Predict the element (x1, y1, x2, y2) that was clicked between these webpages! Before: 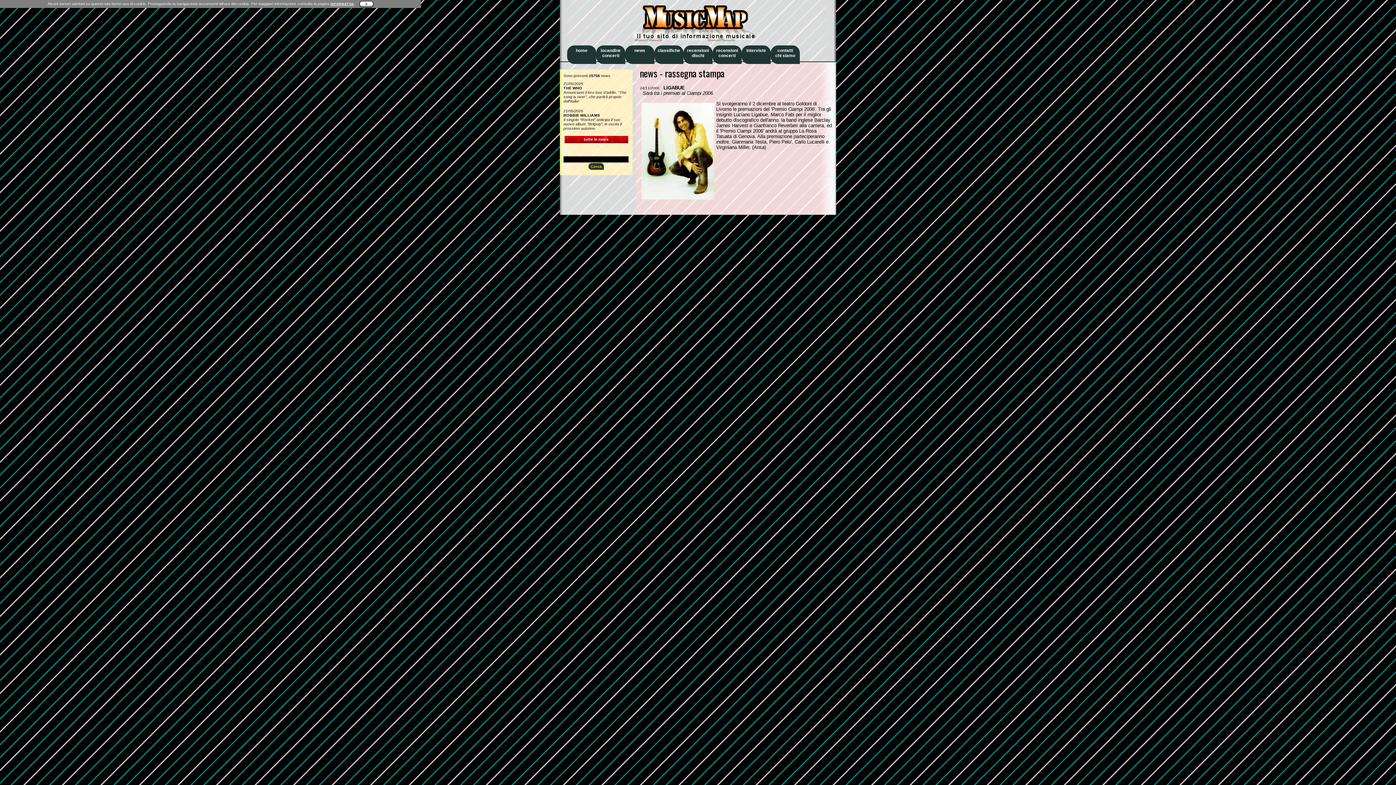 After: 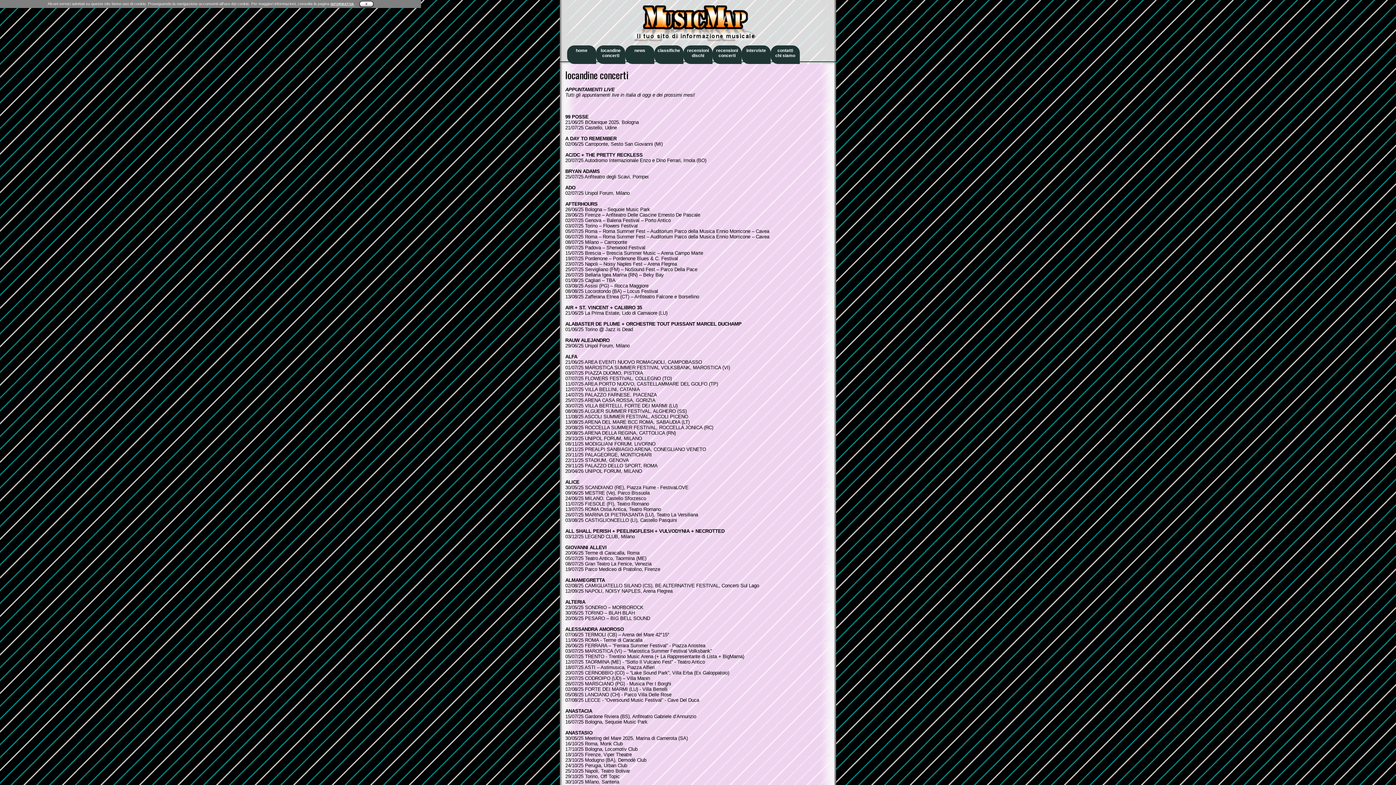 Action: bbox: (596, 45, 625, 64) label: locandine
concerti